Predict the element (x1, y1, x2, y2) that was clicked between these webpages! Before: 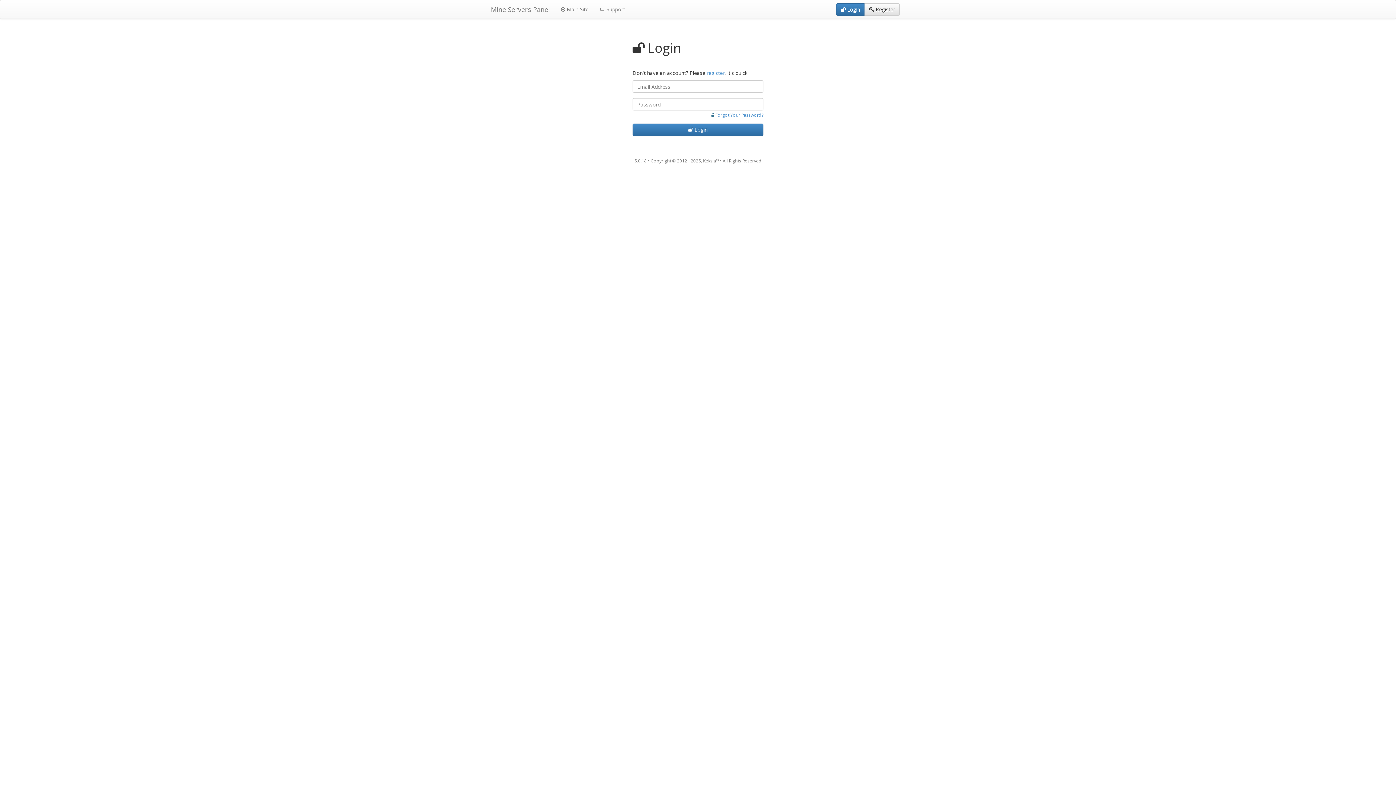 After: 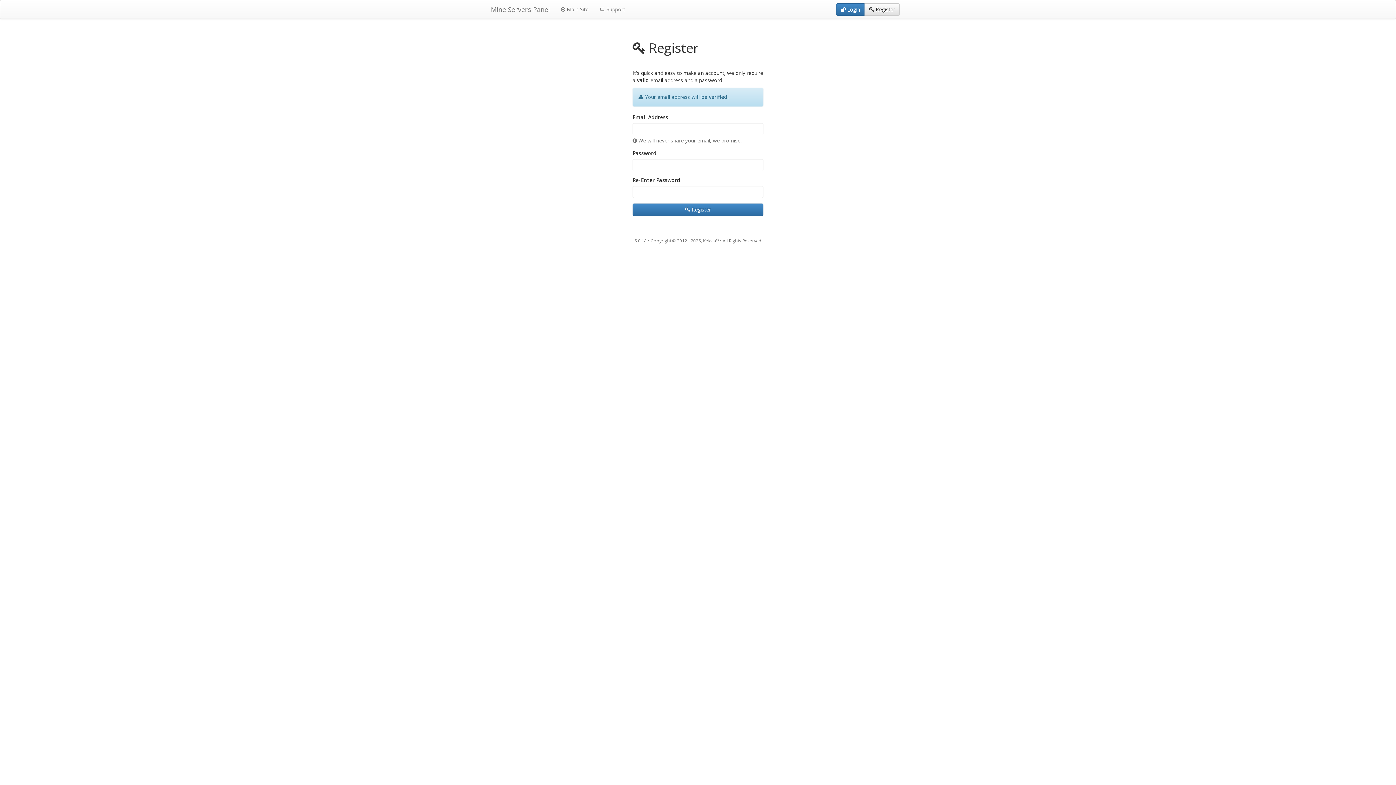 Action: bbox: (706, 69, 724, 76) label: register